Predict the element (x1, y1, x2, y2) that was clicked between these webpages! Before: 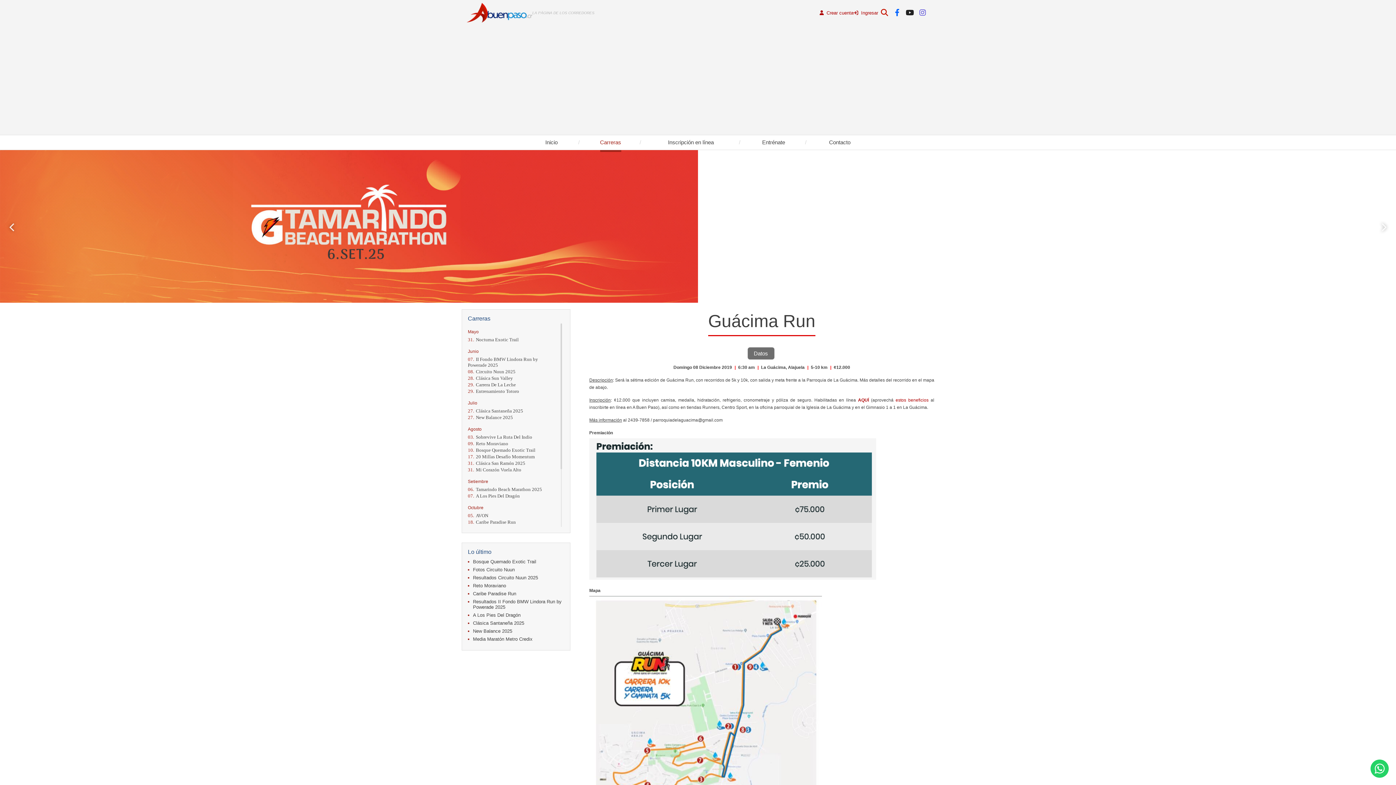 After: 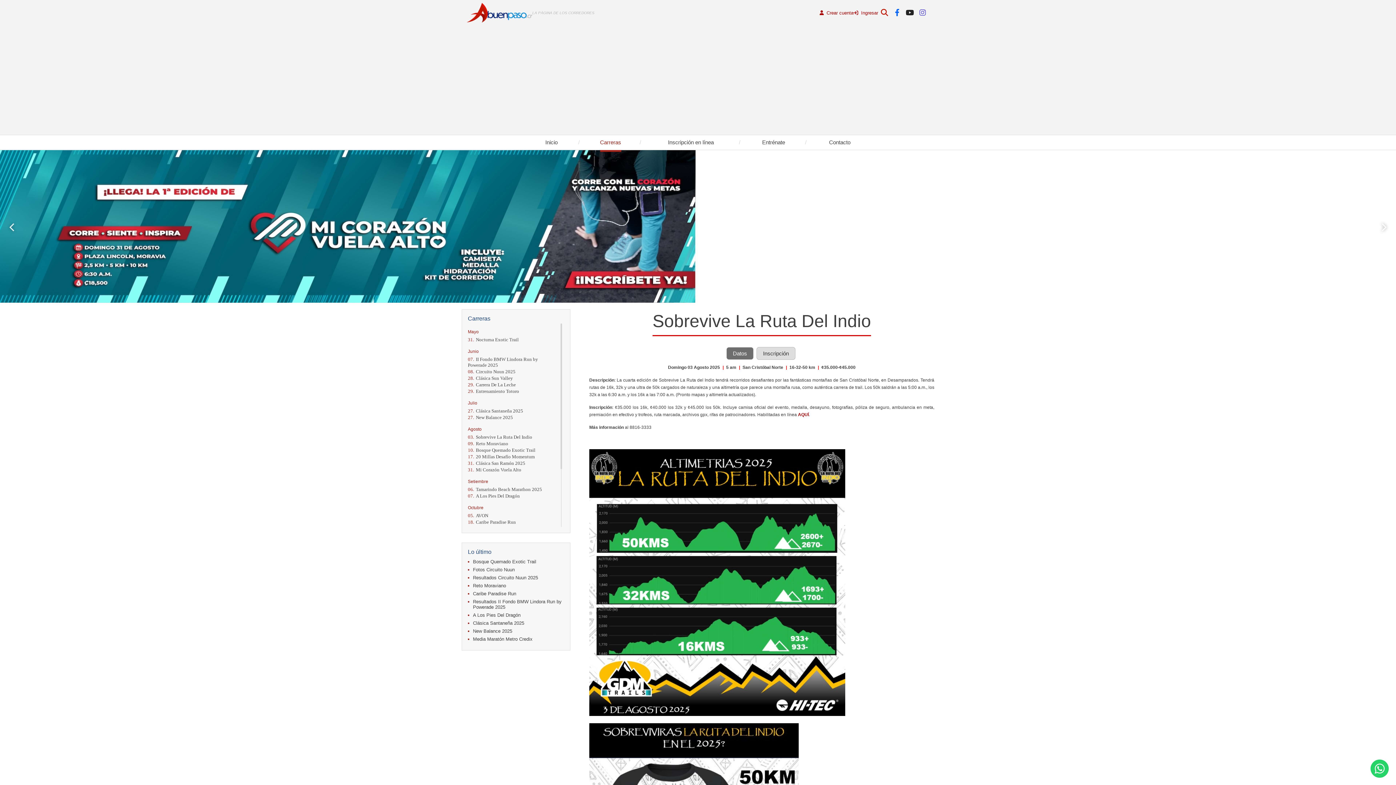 Action: label: 03.Sobrevive La Ruta Del Indio bbox: (468, 434, 553, 440)